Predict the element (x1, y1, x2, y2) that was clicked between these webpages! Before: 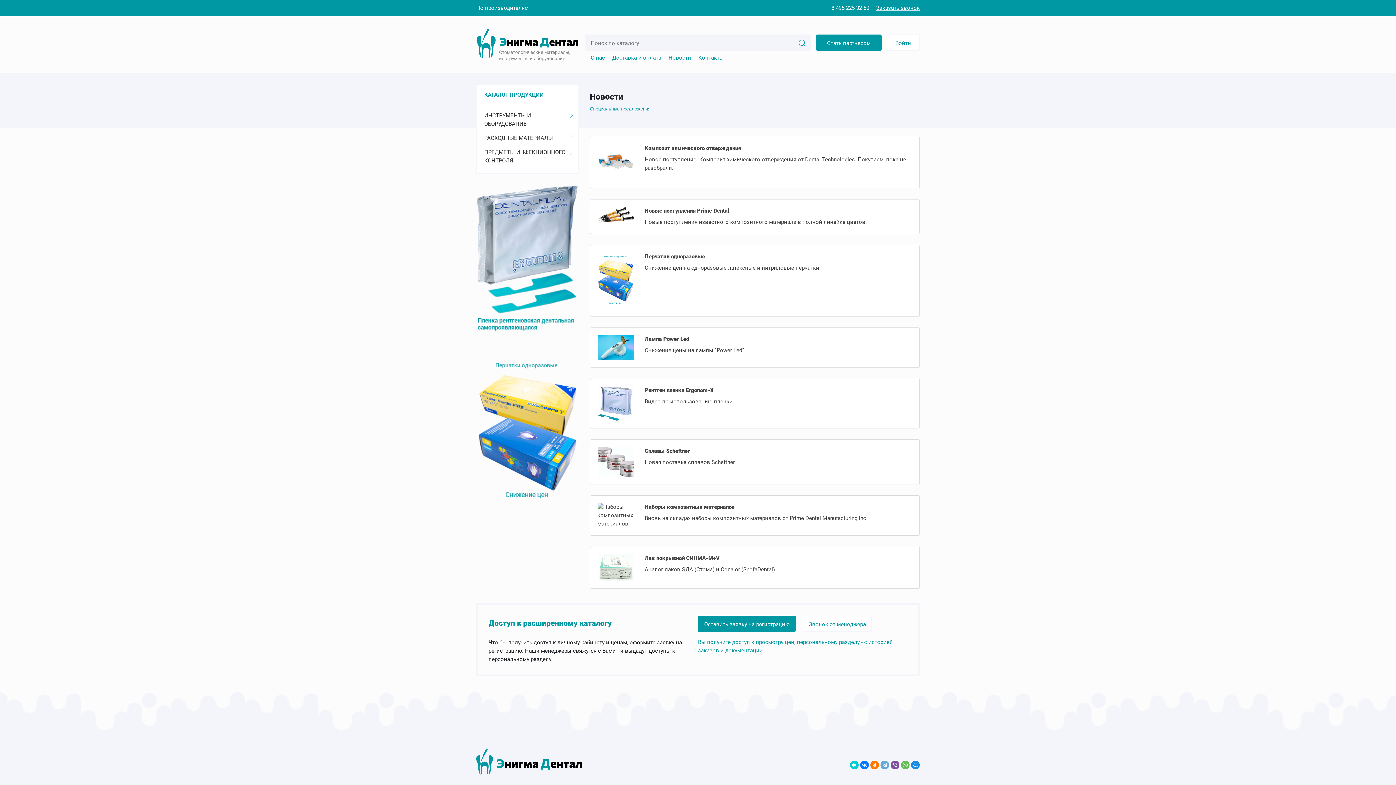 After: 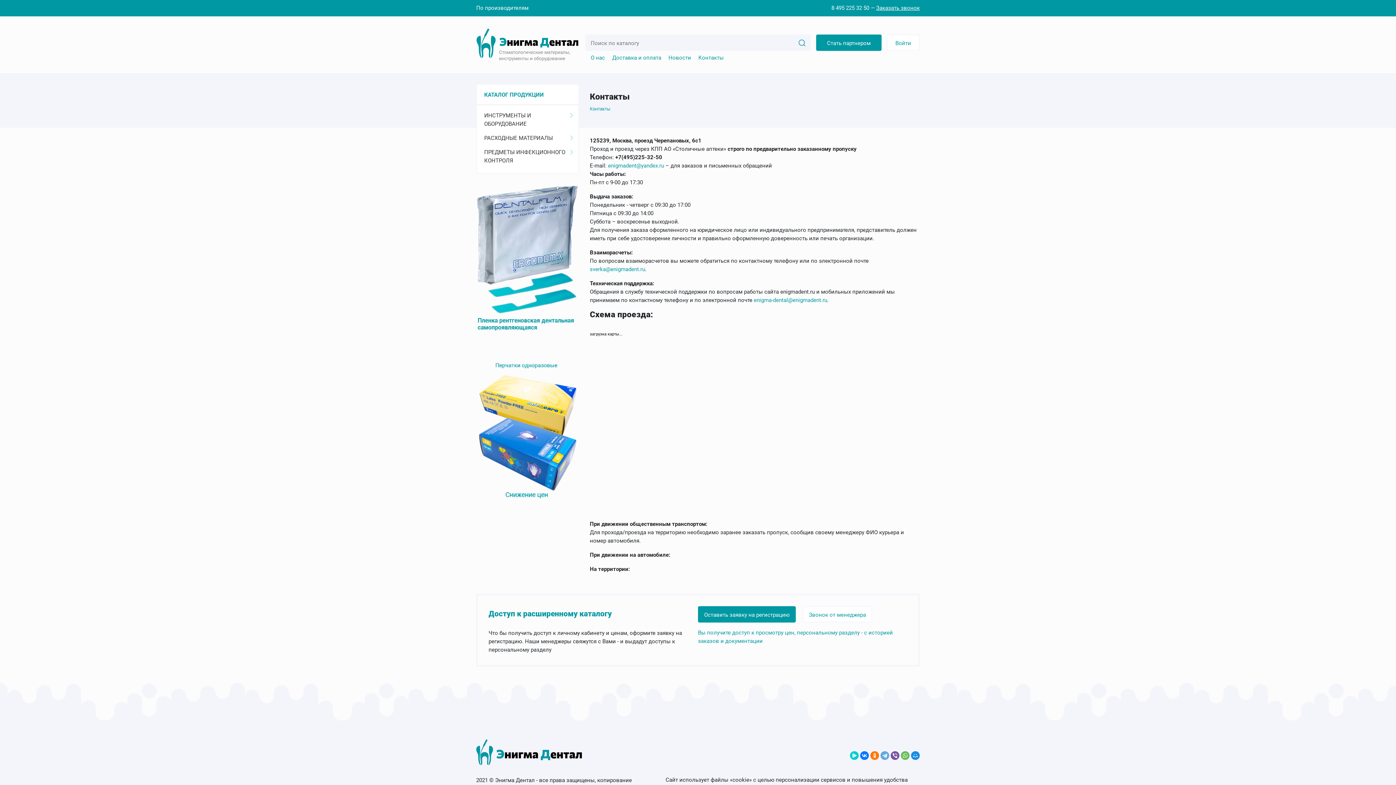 Action: label: Контакты bbox: (698, 54, 724, 61)